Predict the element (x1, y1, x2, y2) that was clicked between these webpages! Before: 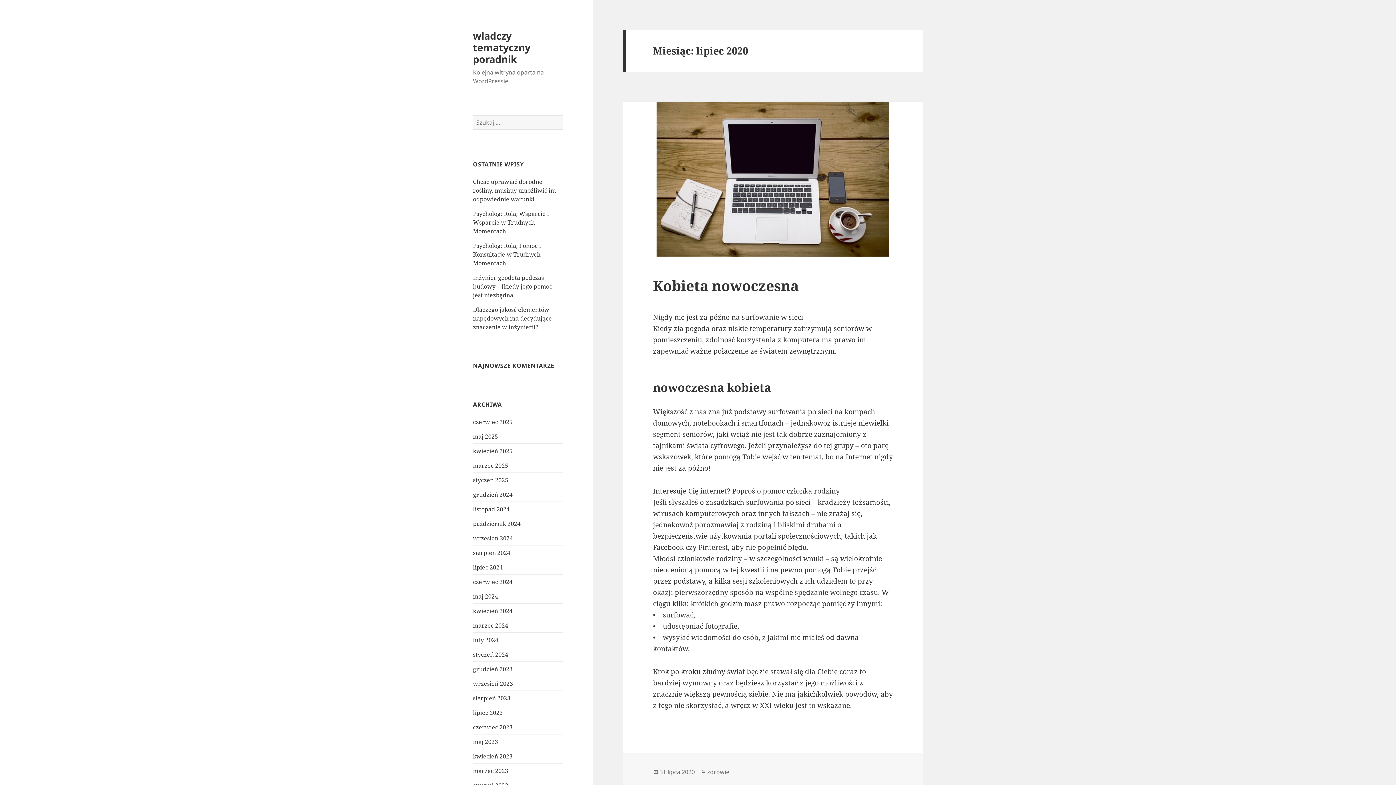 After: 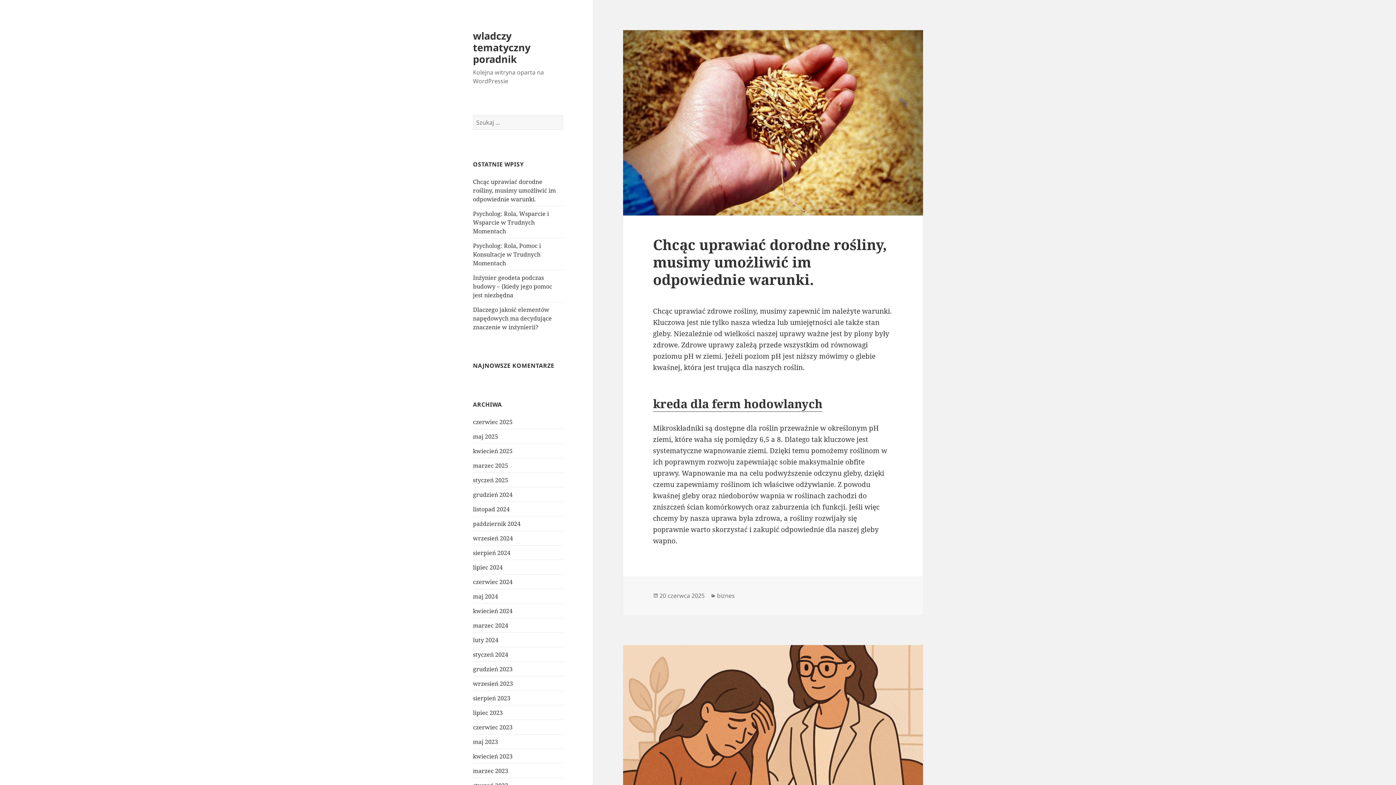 Action: bbox: (473, 28, 530, 65) label: wladczy tematyczny poradnik